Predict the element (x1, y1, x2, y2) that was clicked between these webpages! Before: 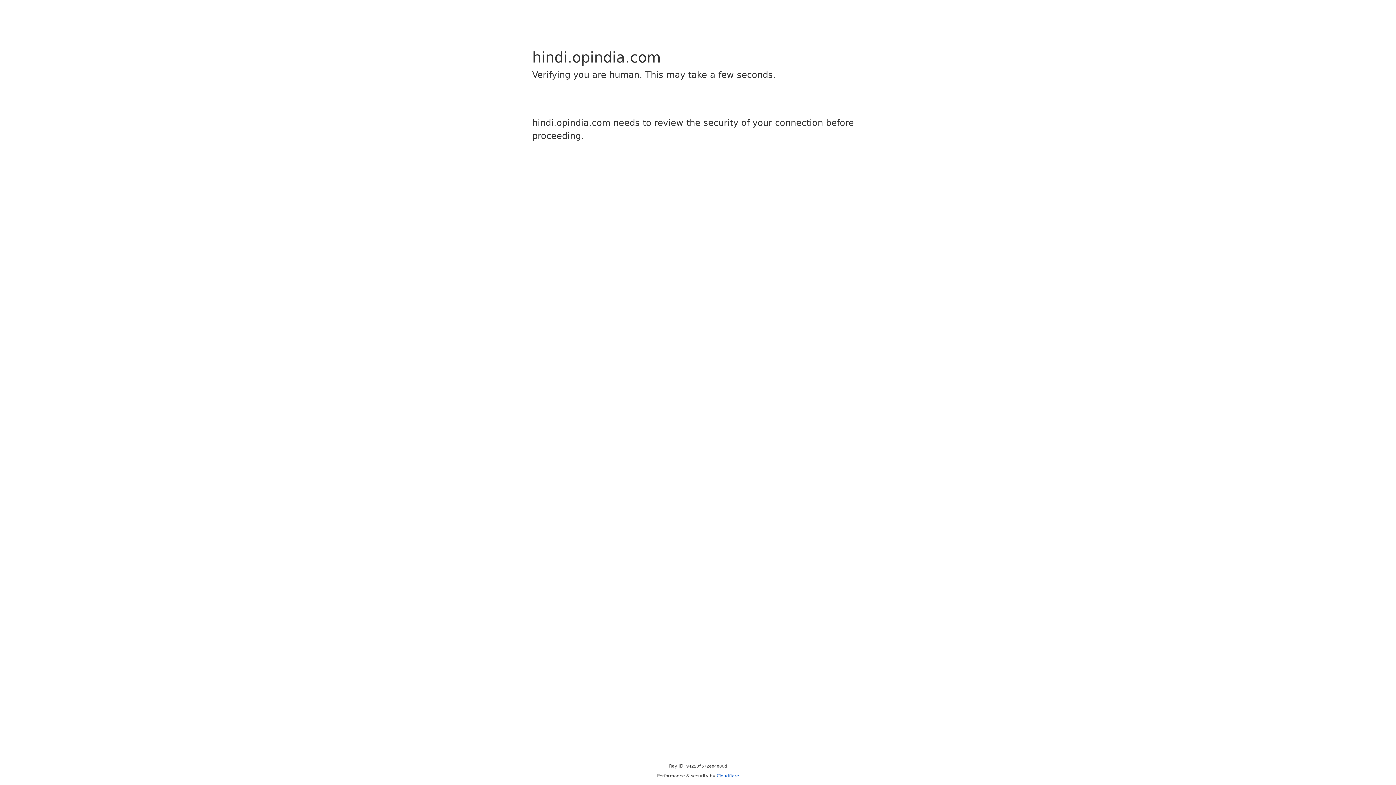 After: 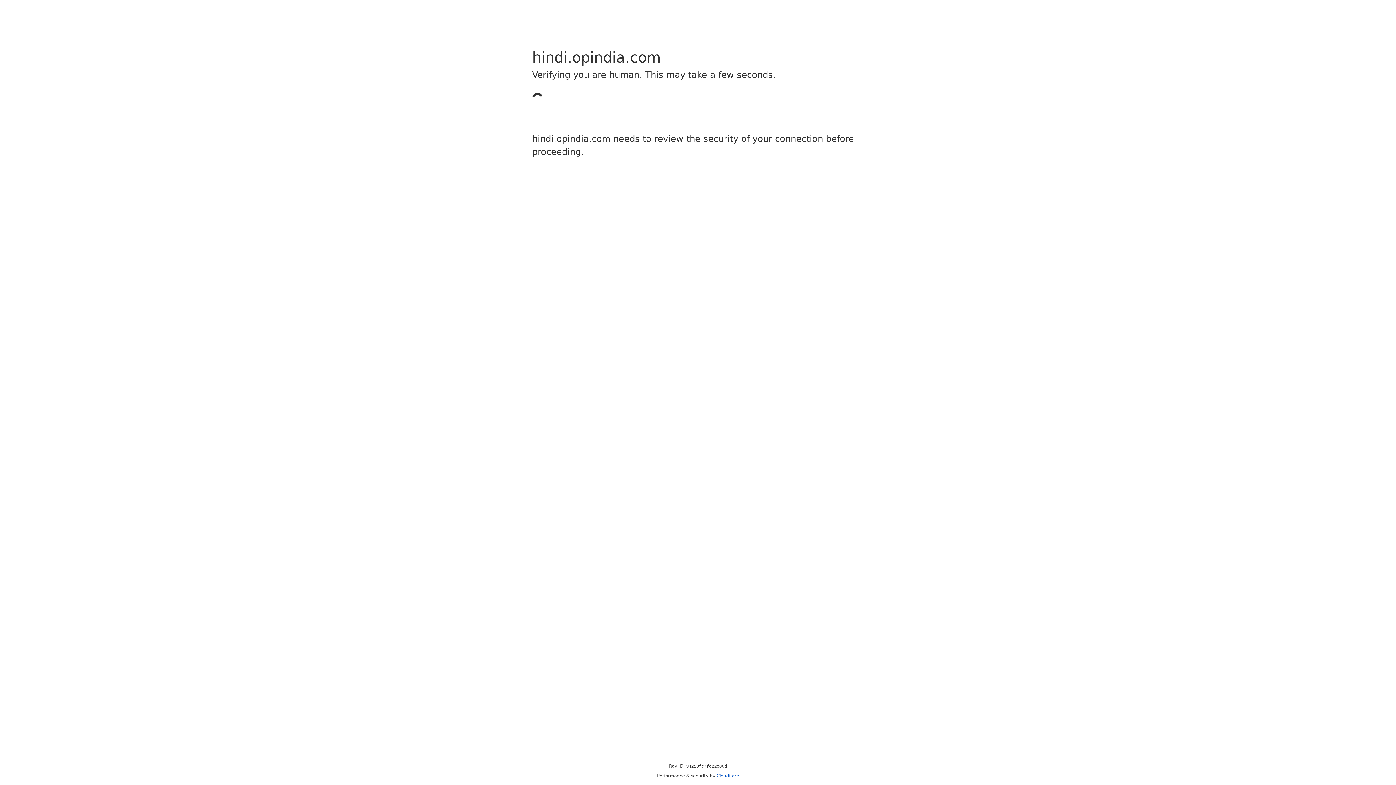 Action: bbox: (716, 773, 739, 778) label: Cloudflare